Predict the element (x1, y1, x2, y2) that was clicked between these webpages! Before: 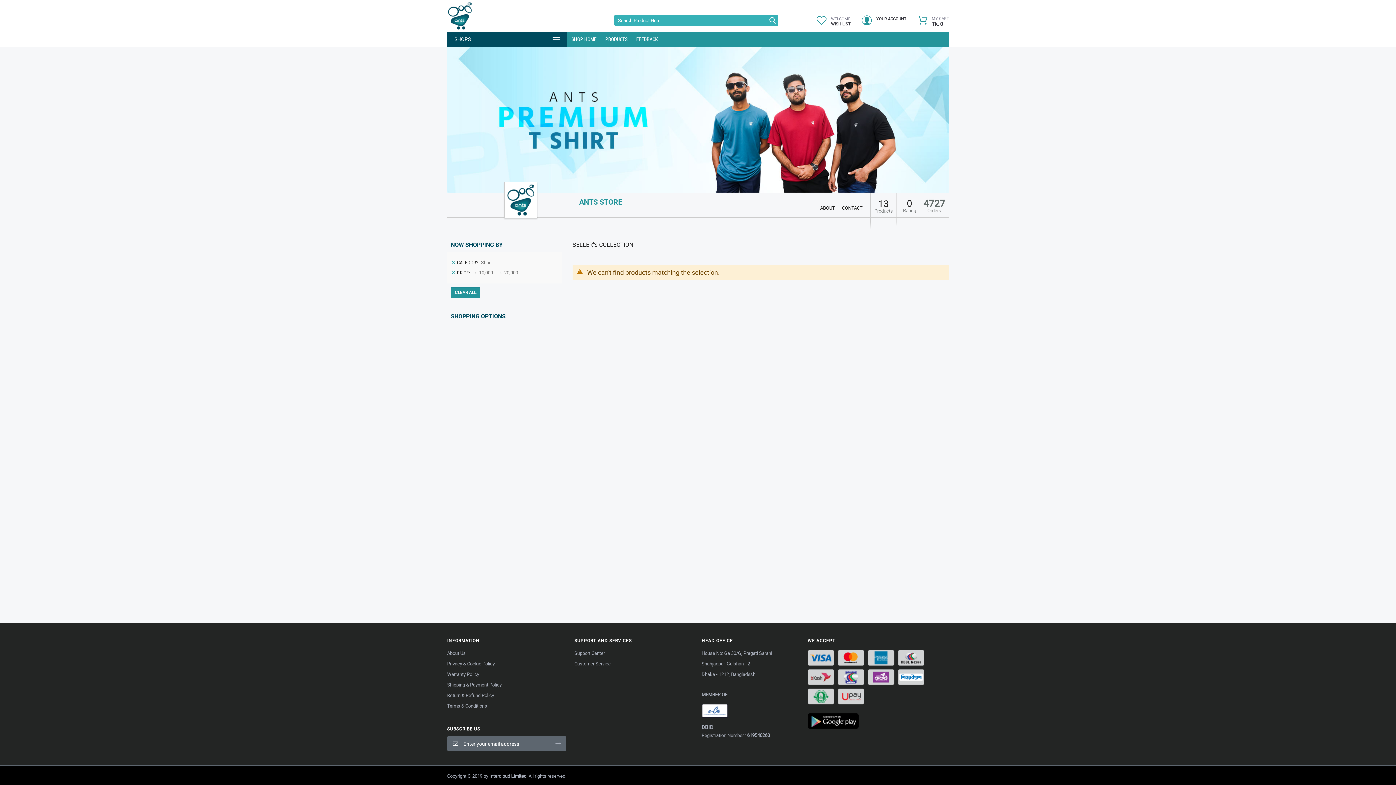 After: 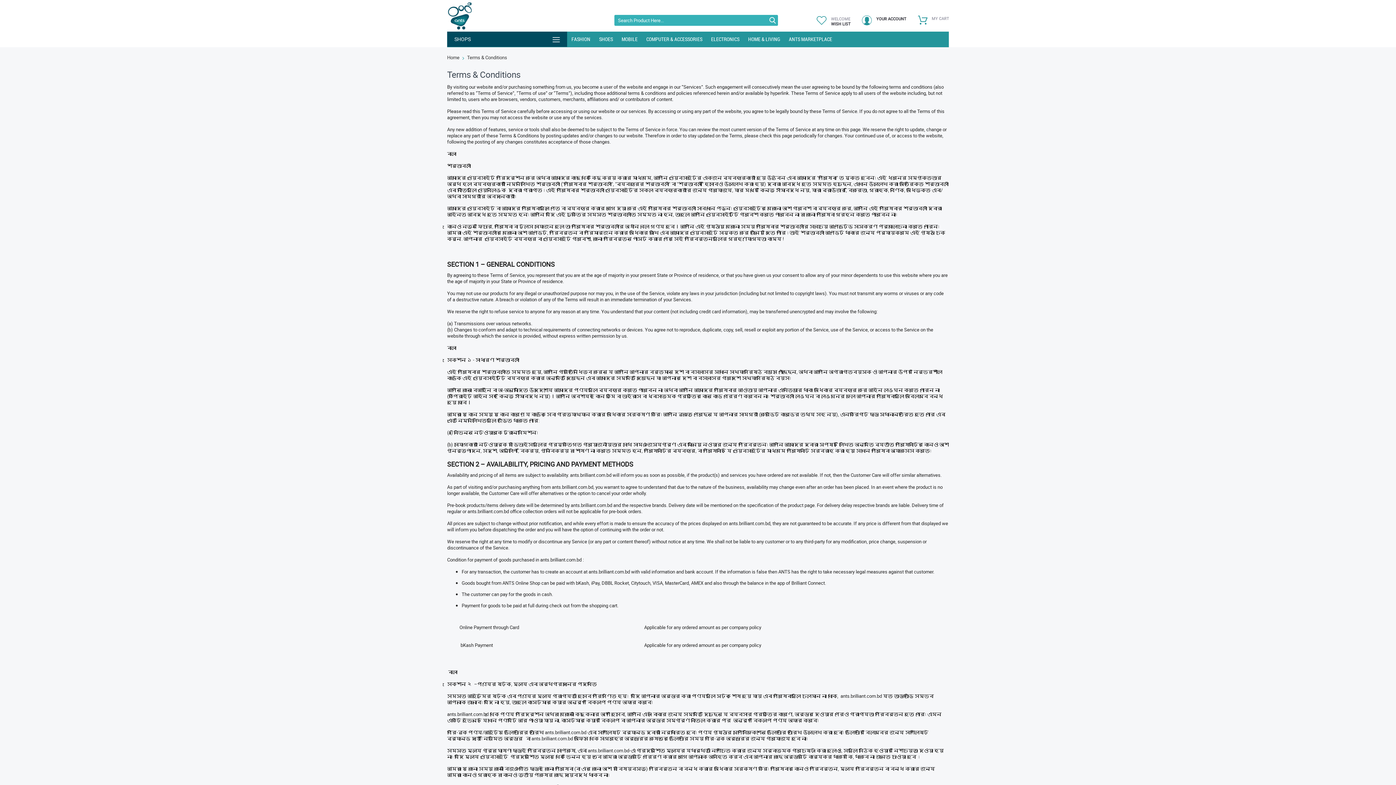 Action: label: Terms & Conditions bbox: (447, 702, 487, 709)